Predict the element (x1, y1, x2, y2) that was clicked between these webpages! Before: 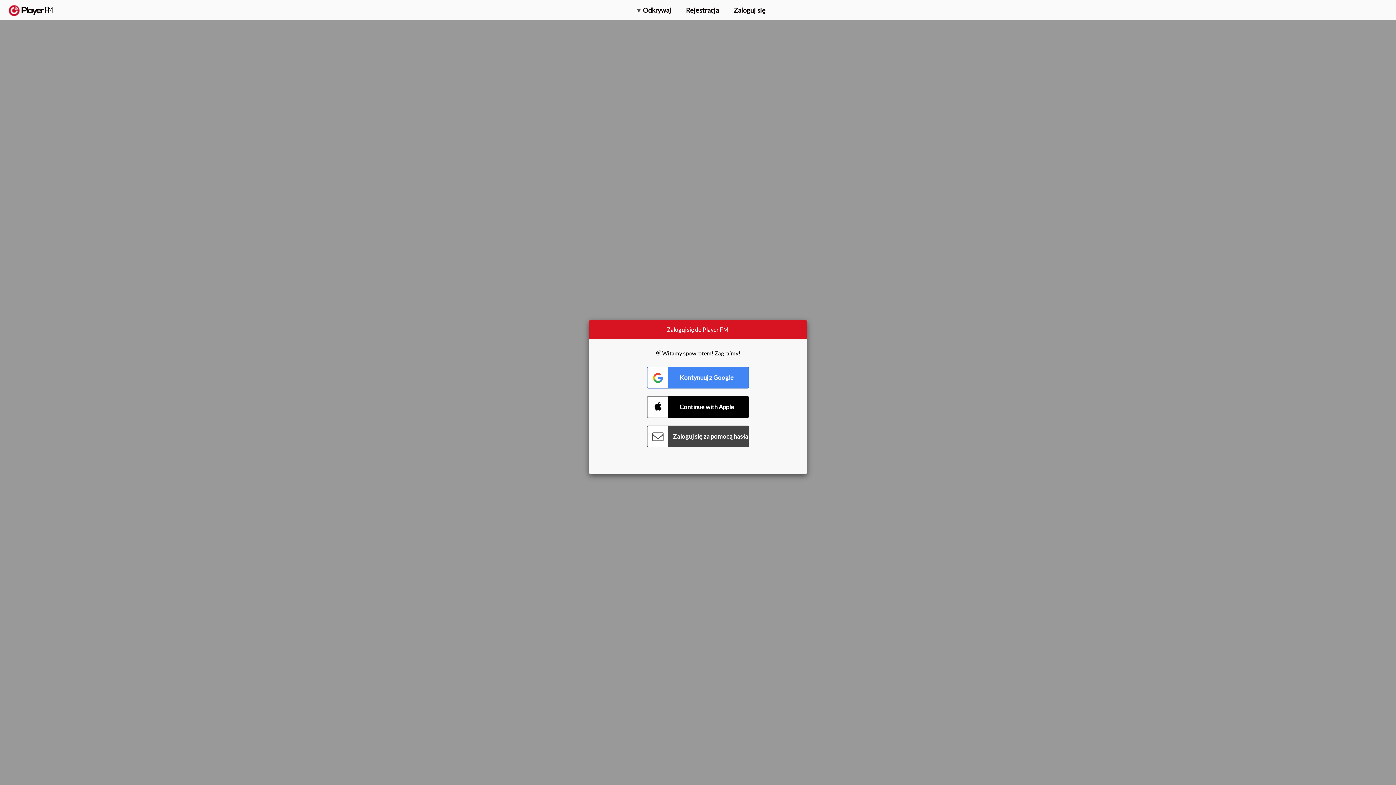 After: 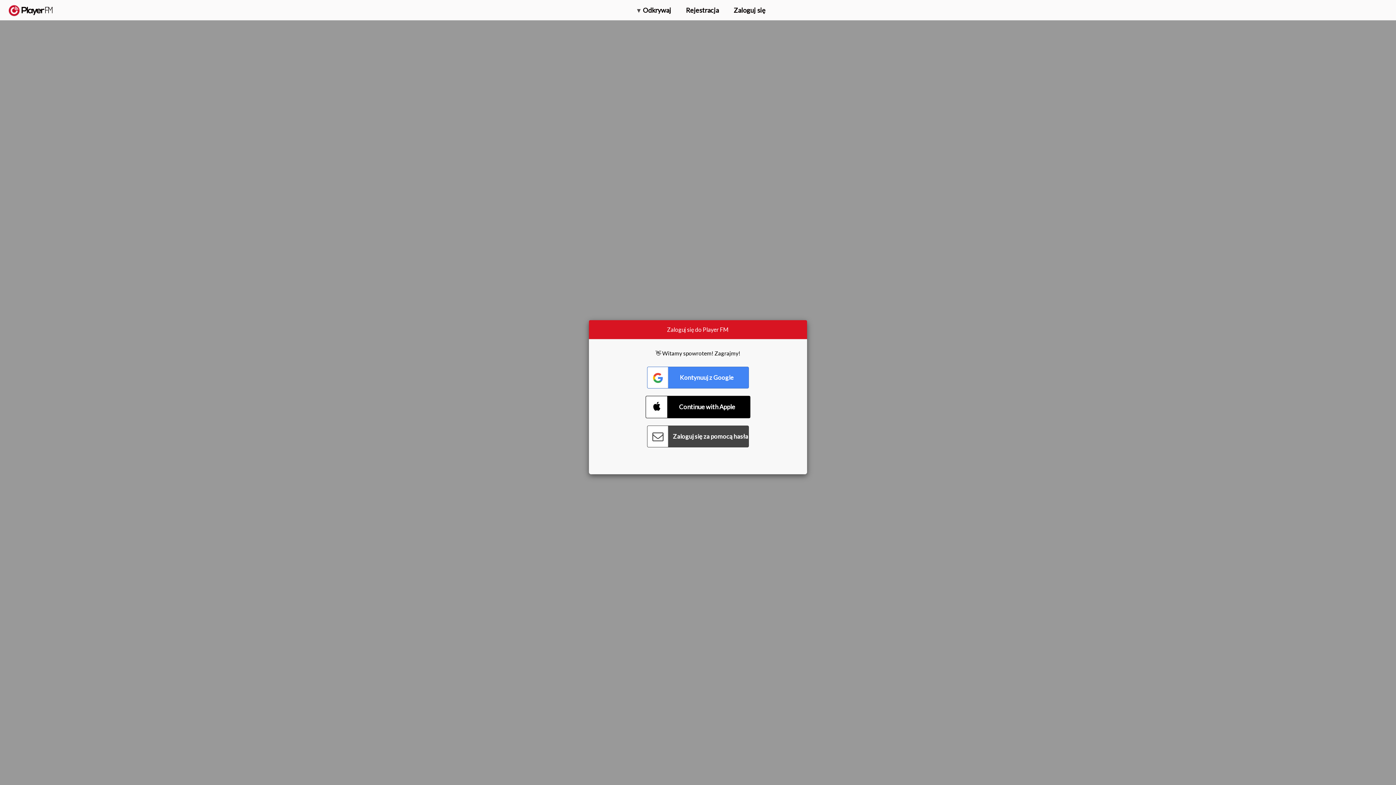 Action: bbox: (647, 396, 749, 418) label: Connect with Apple